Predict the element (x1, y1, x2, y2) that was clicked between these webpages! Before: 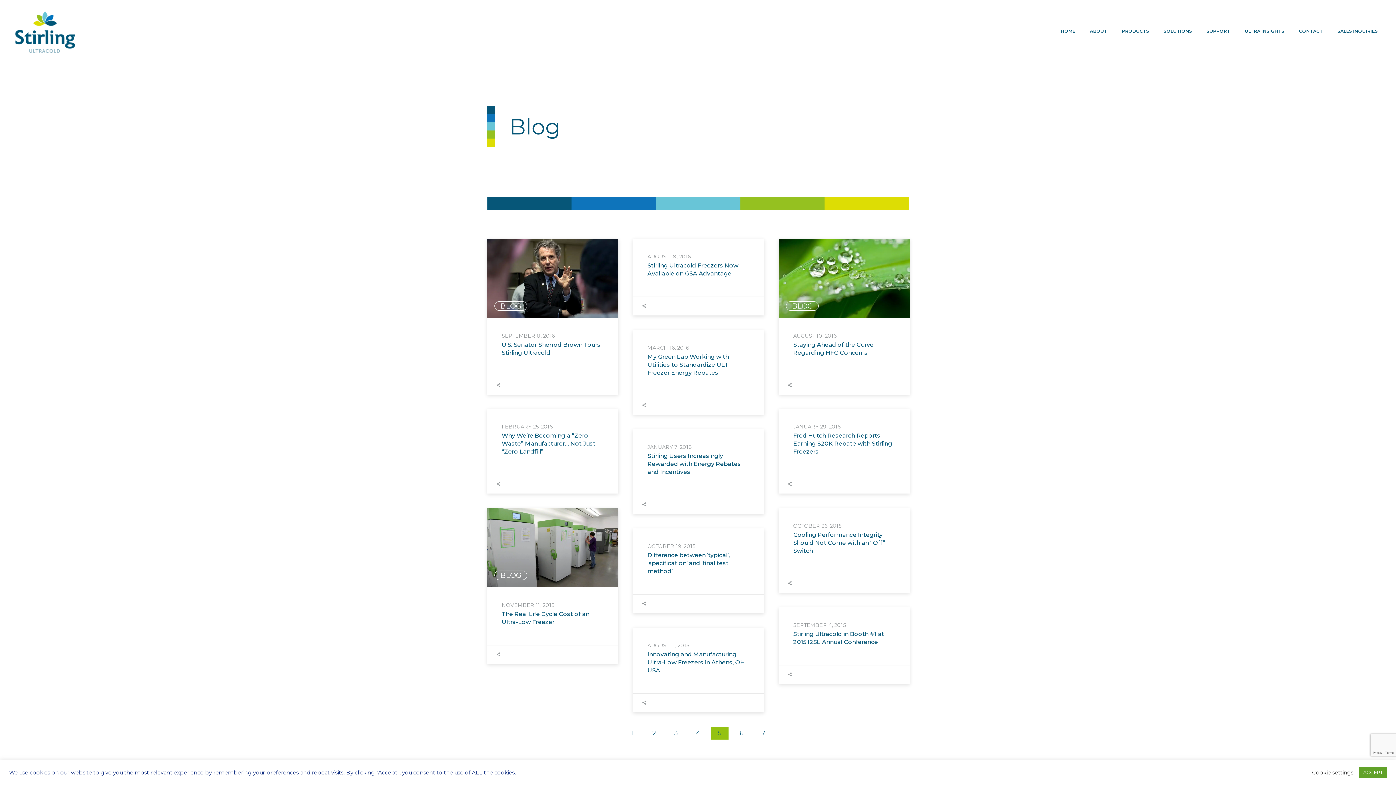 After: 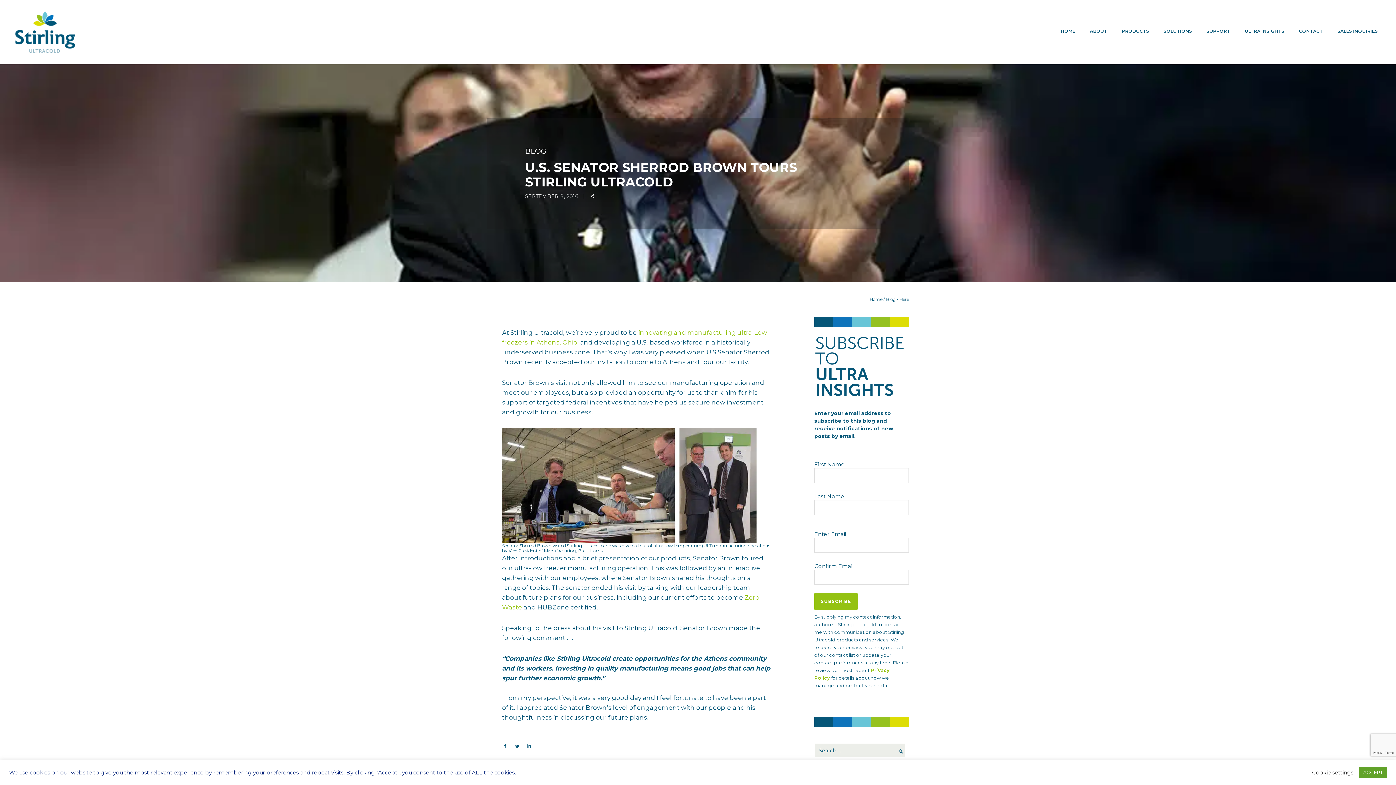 Action: label: U.S. Senator Sherrod Brown Tours Stirling Ultracold bbox: (501, 341, 604, 357)